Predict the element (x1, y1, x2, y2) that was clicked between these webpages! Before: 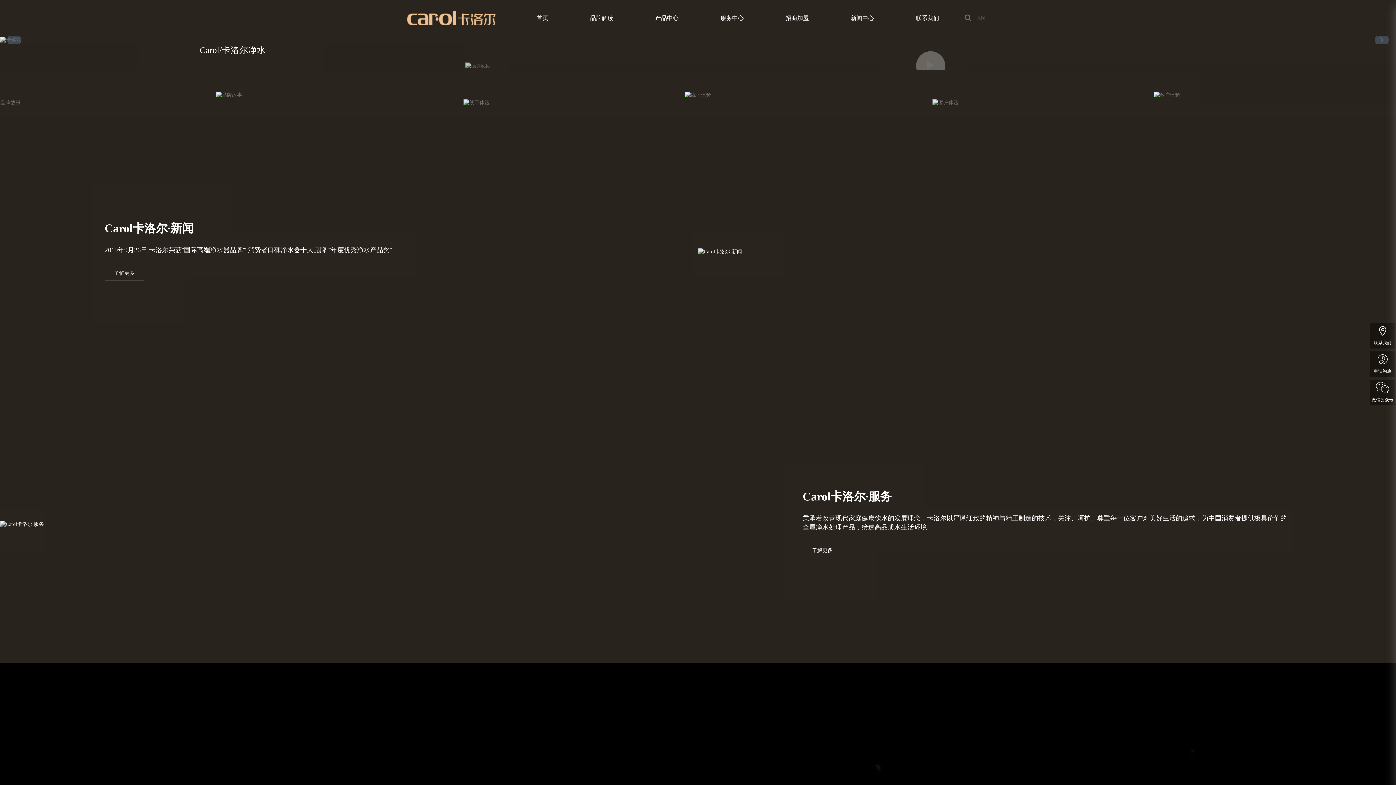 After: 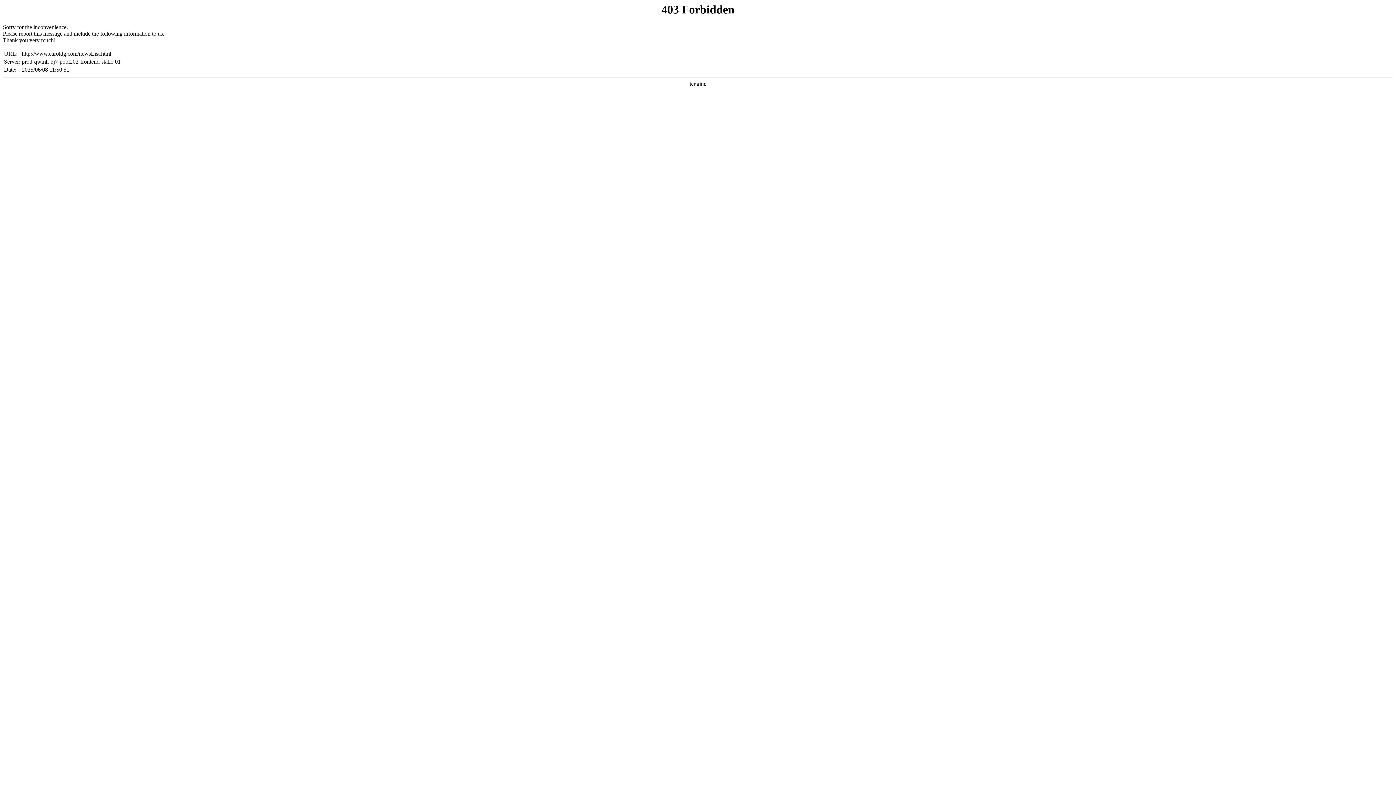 Action: bbox: (802, 543, 842, 558) label: 了解更多